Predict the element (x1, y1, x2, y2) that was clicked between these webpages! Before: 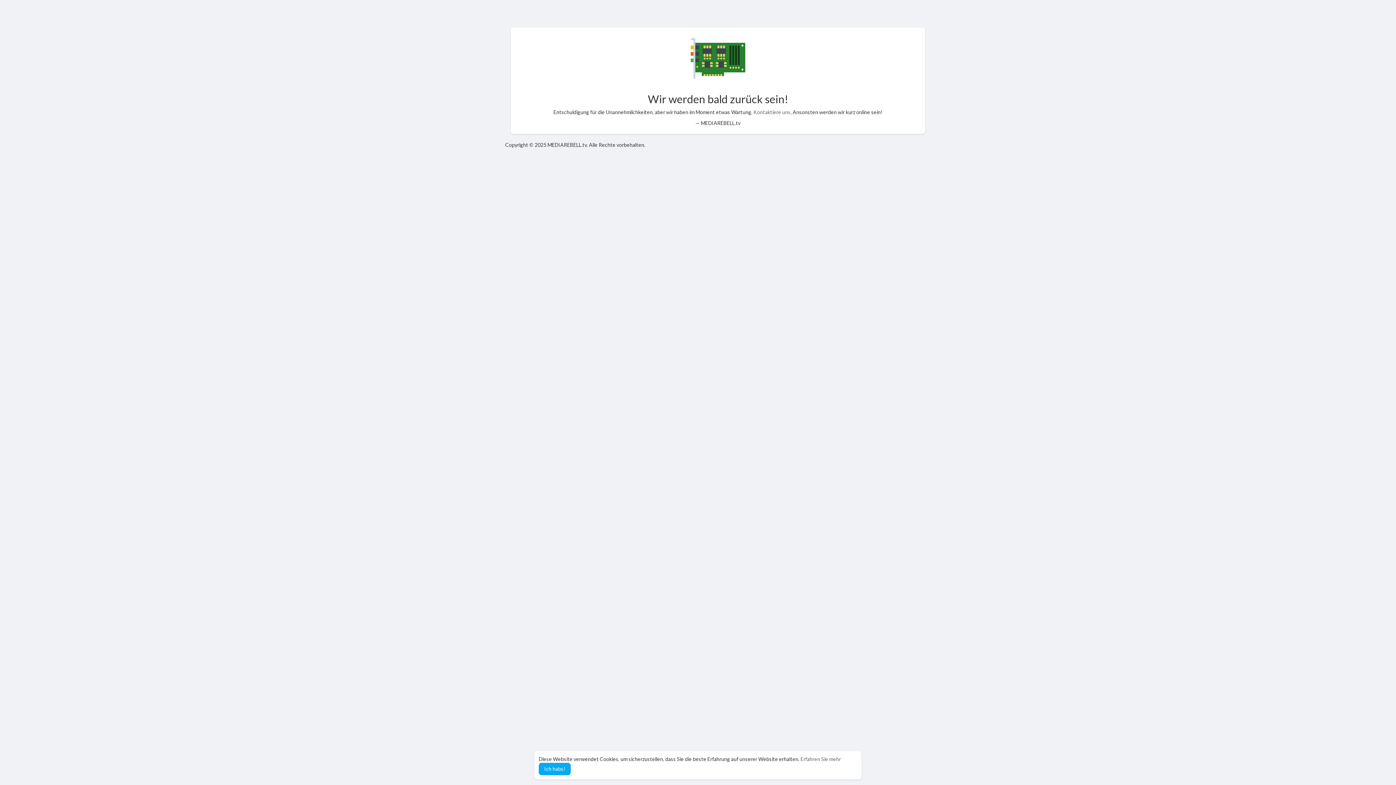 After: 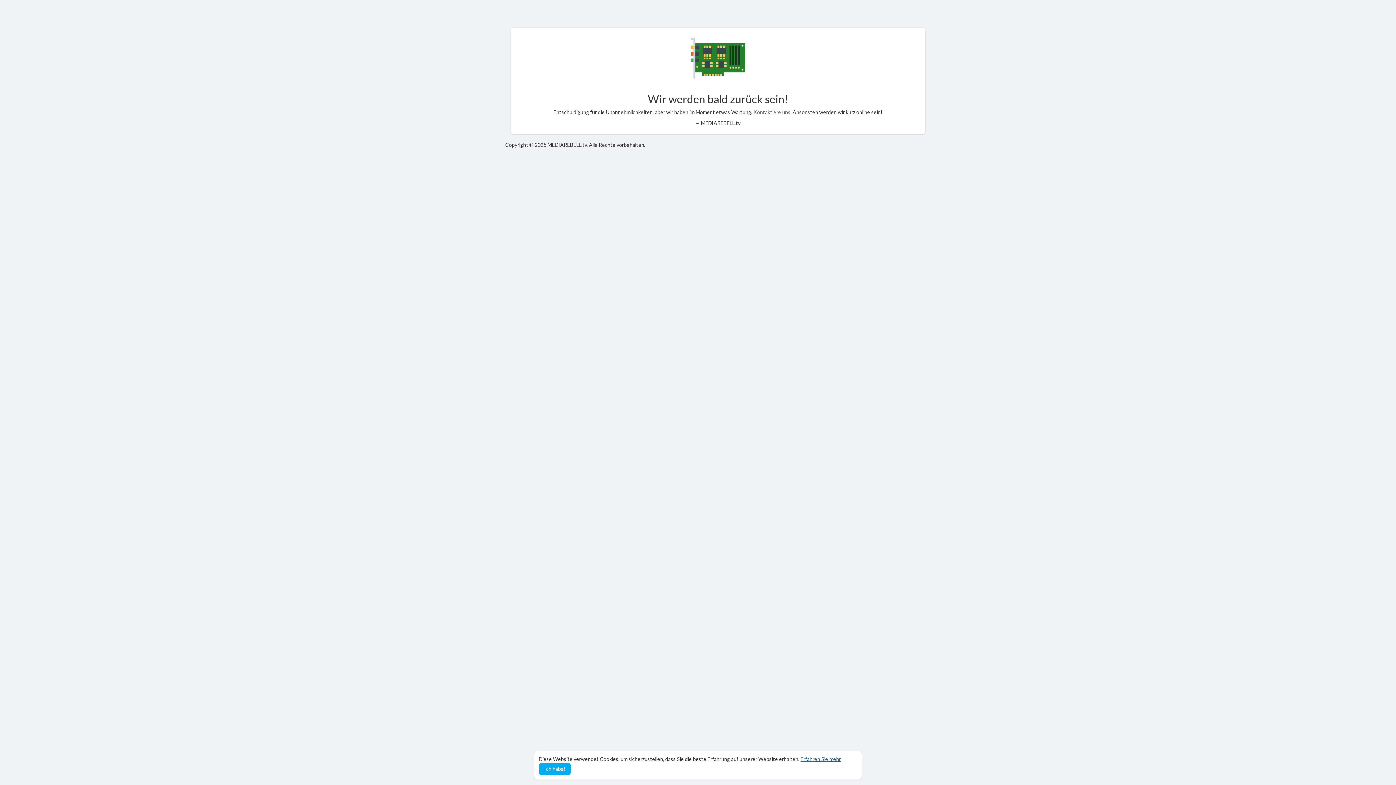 Action: label: learn more about cookies bbox: (800, 756, 841, 762)